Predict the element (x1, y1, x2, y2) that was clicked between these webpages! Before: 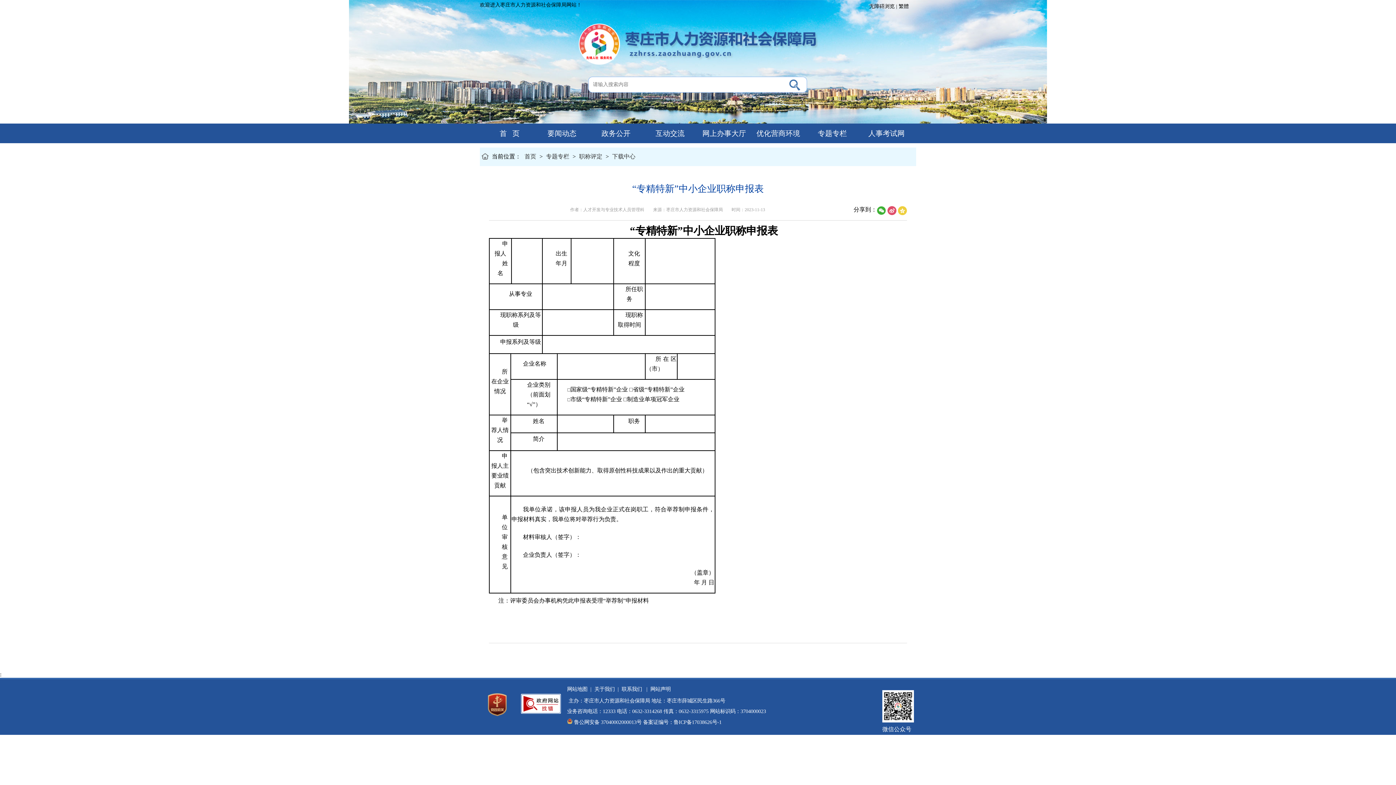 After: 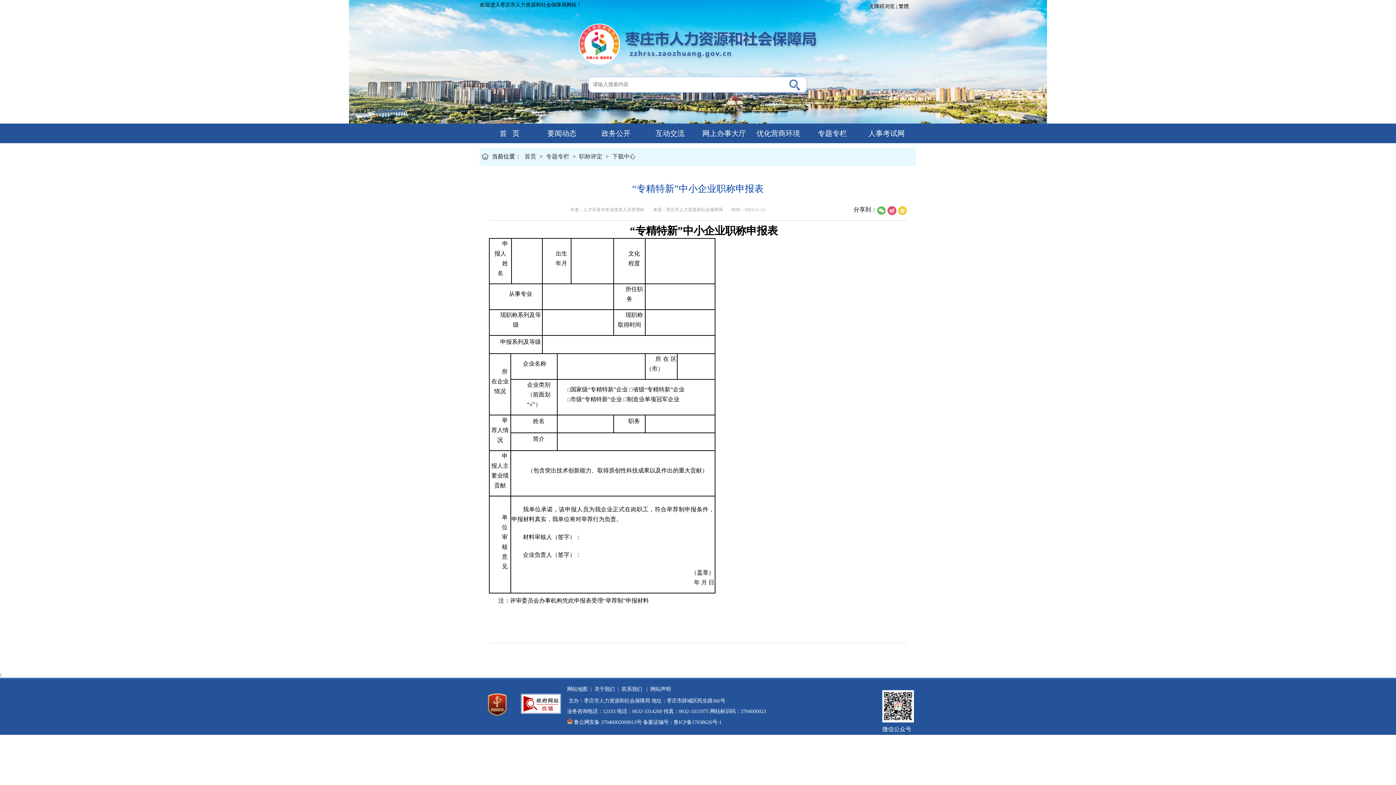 Action: bbox: (877, 210, 886, 216)